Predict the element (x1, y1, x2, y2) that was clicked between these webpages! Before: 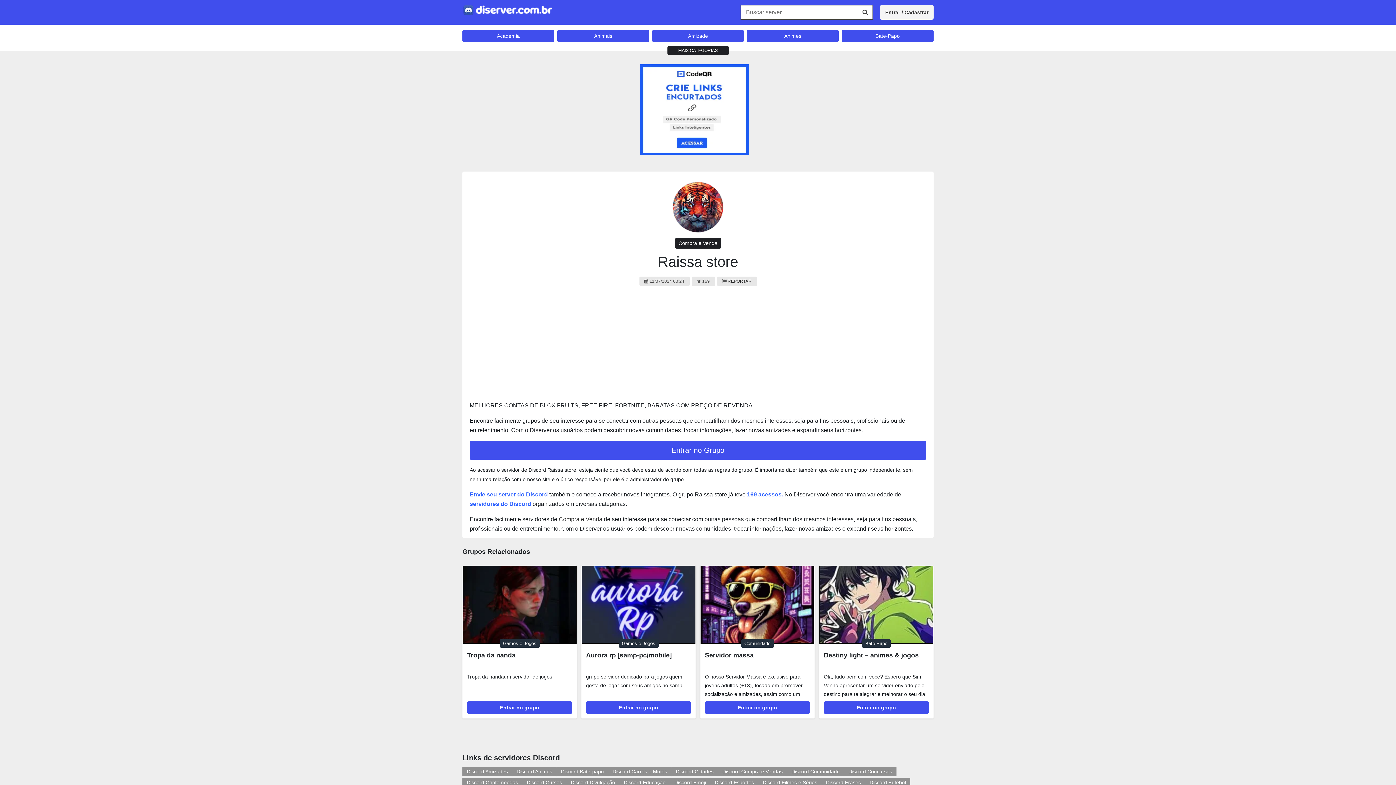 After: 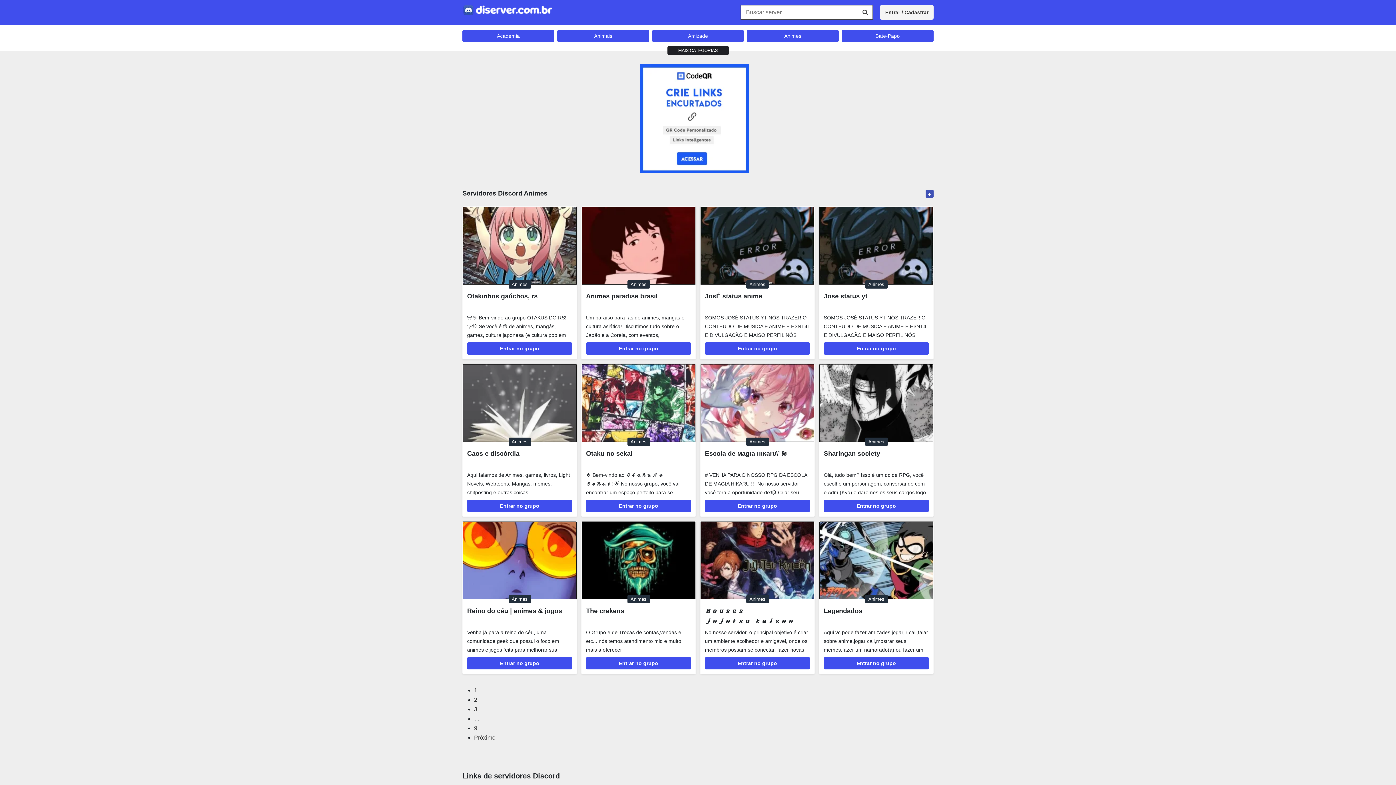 Action: bbox: (747, 30, 838, 41) label: Animes